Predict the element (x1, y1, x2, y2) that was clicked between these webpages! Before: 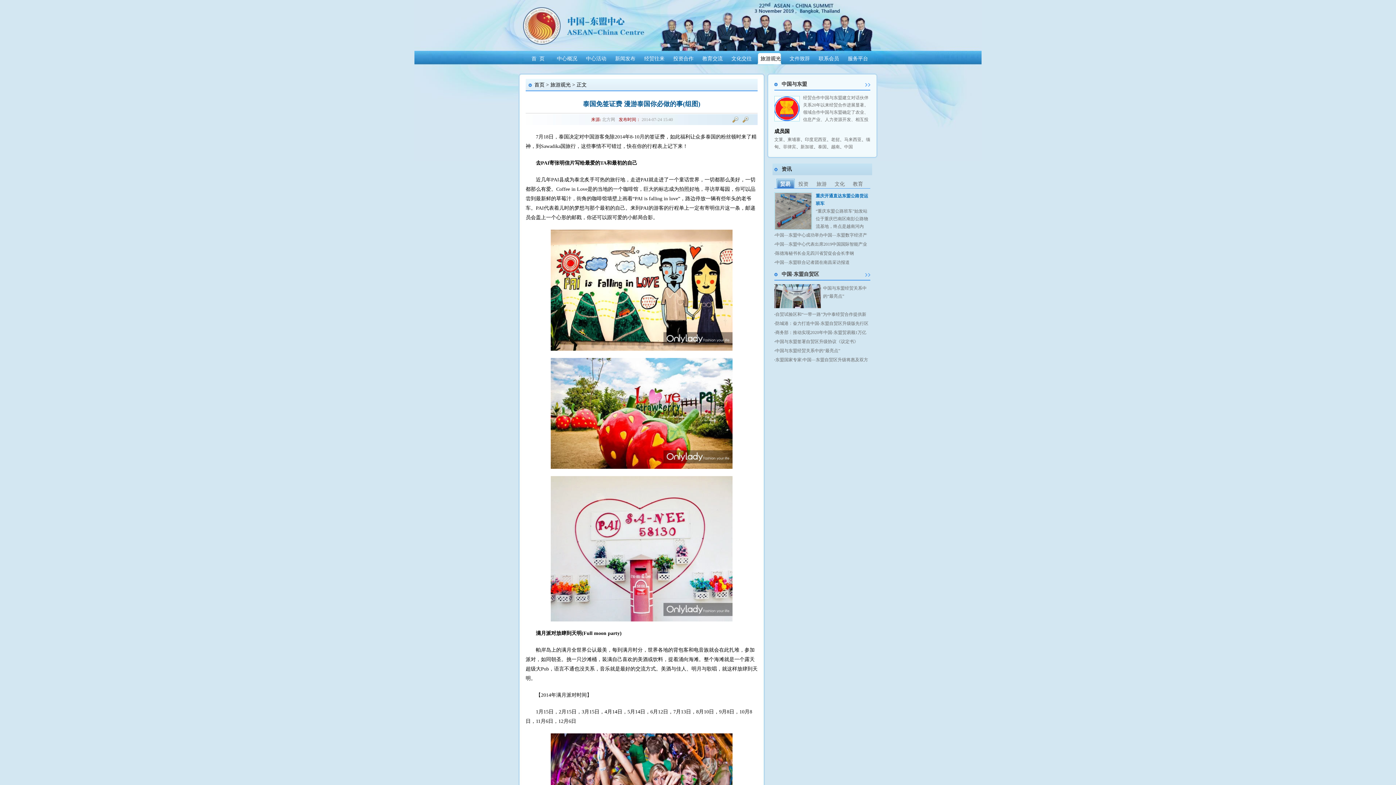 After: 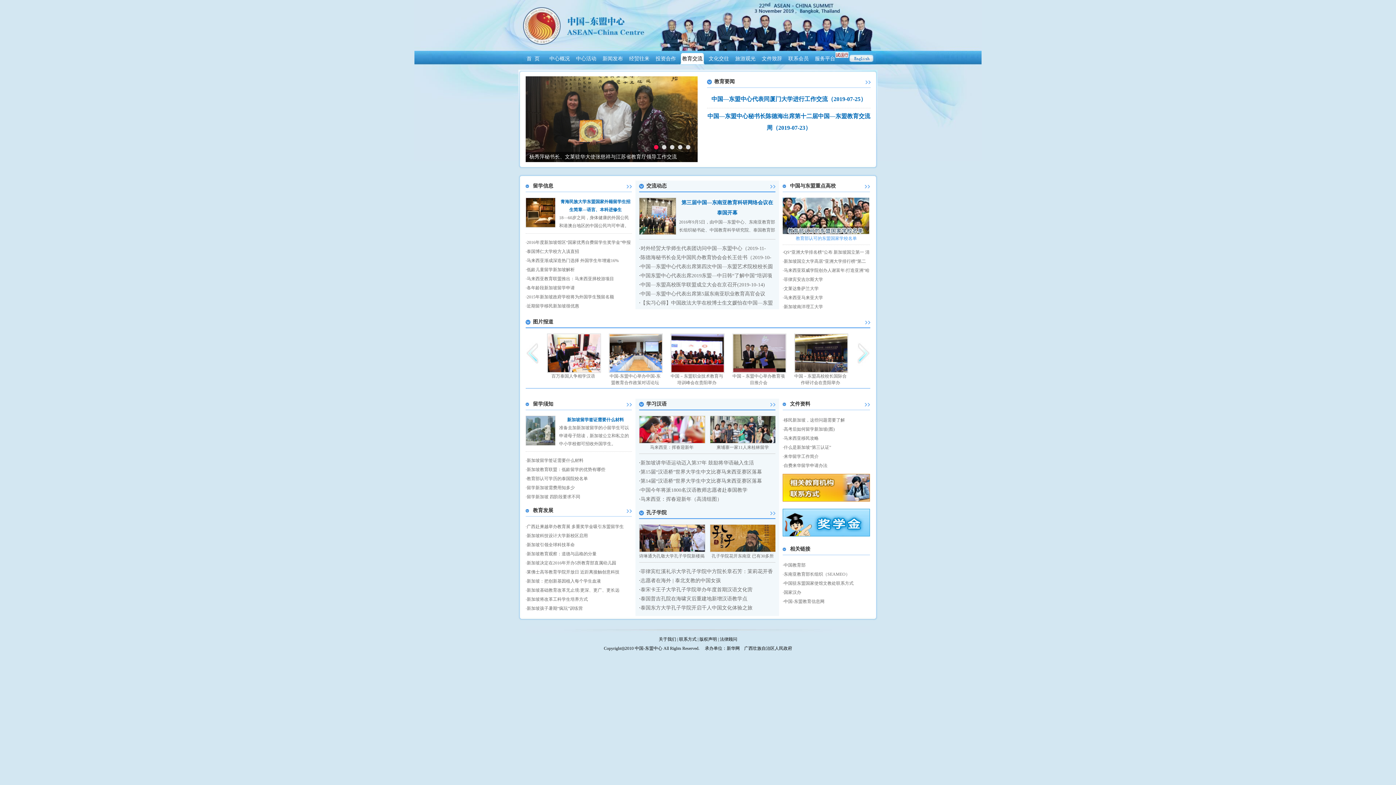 Action: bbox: (702, 56, 722, 61) label: 教育交流